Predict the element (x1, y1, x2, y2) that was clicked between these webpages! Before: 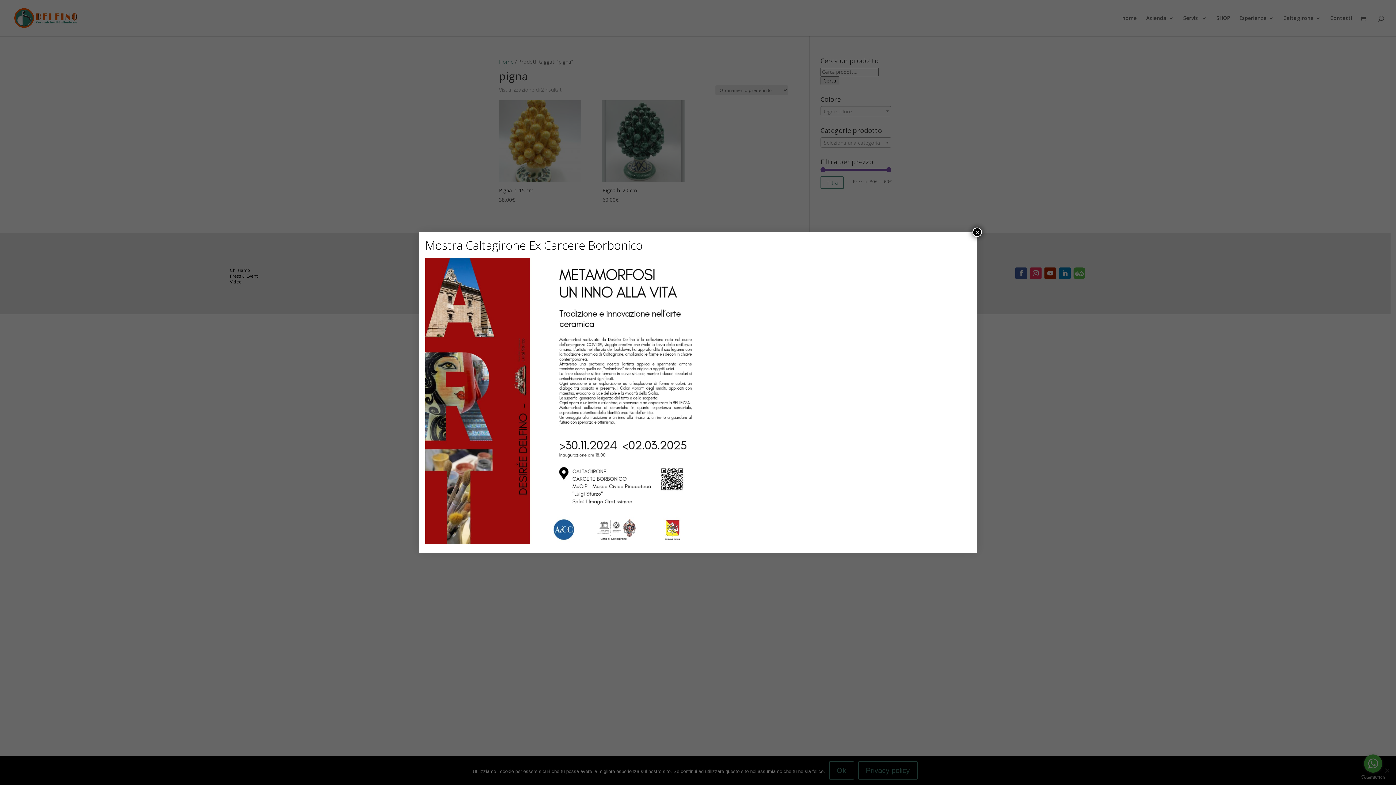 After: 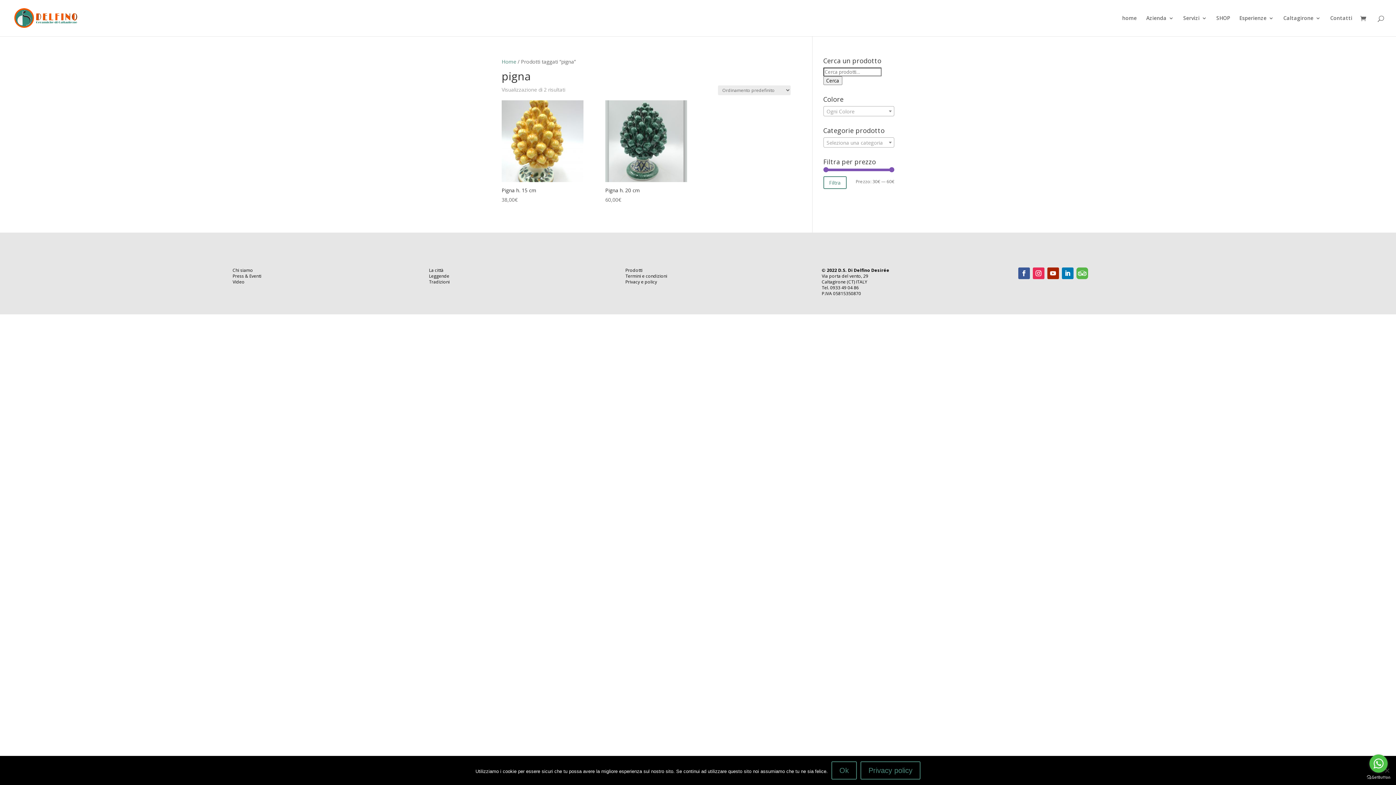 Action: bbox: (972, 227, 982, 237) label: Chiudi